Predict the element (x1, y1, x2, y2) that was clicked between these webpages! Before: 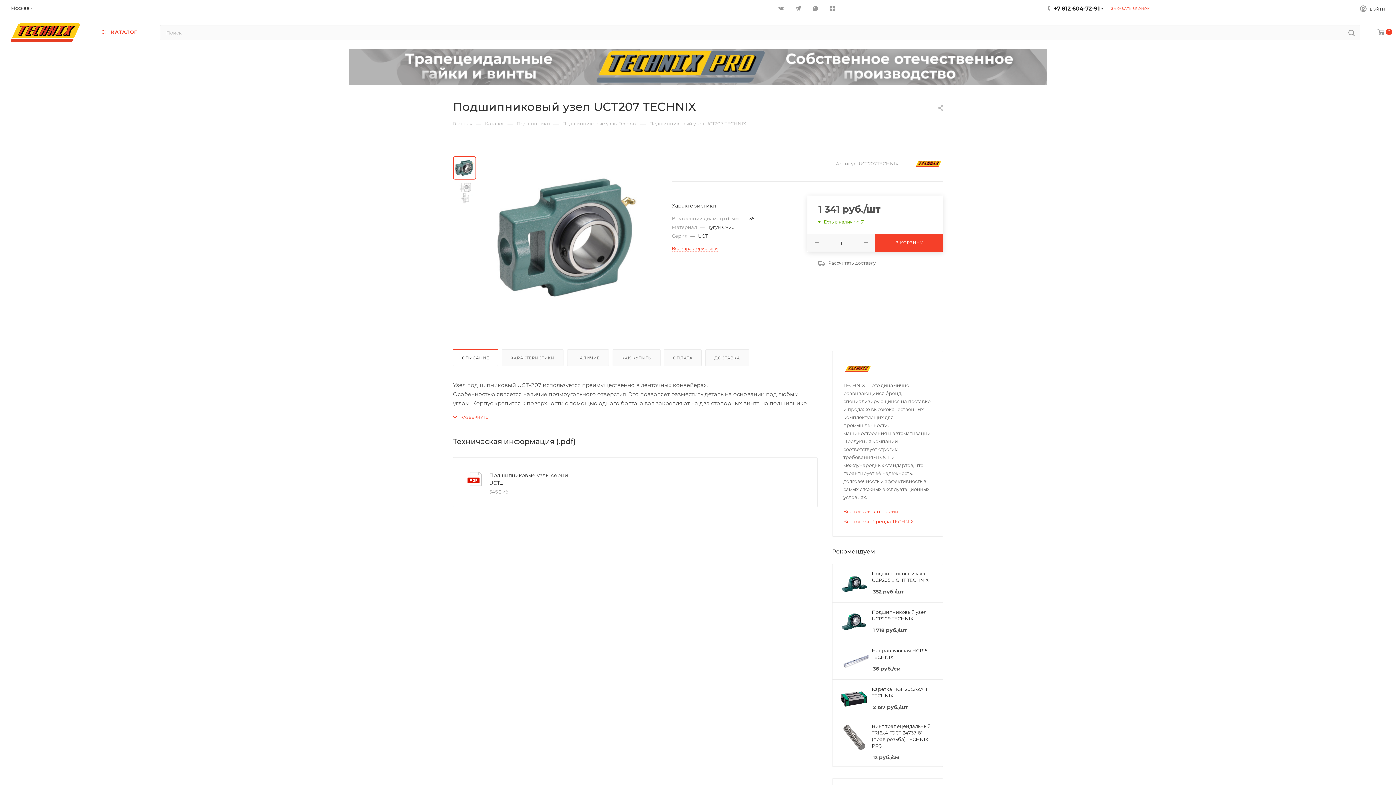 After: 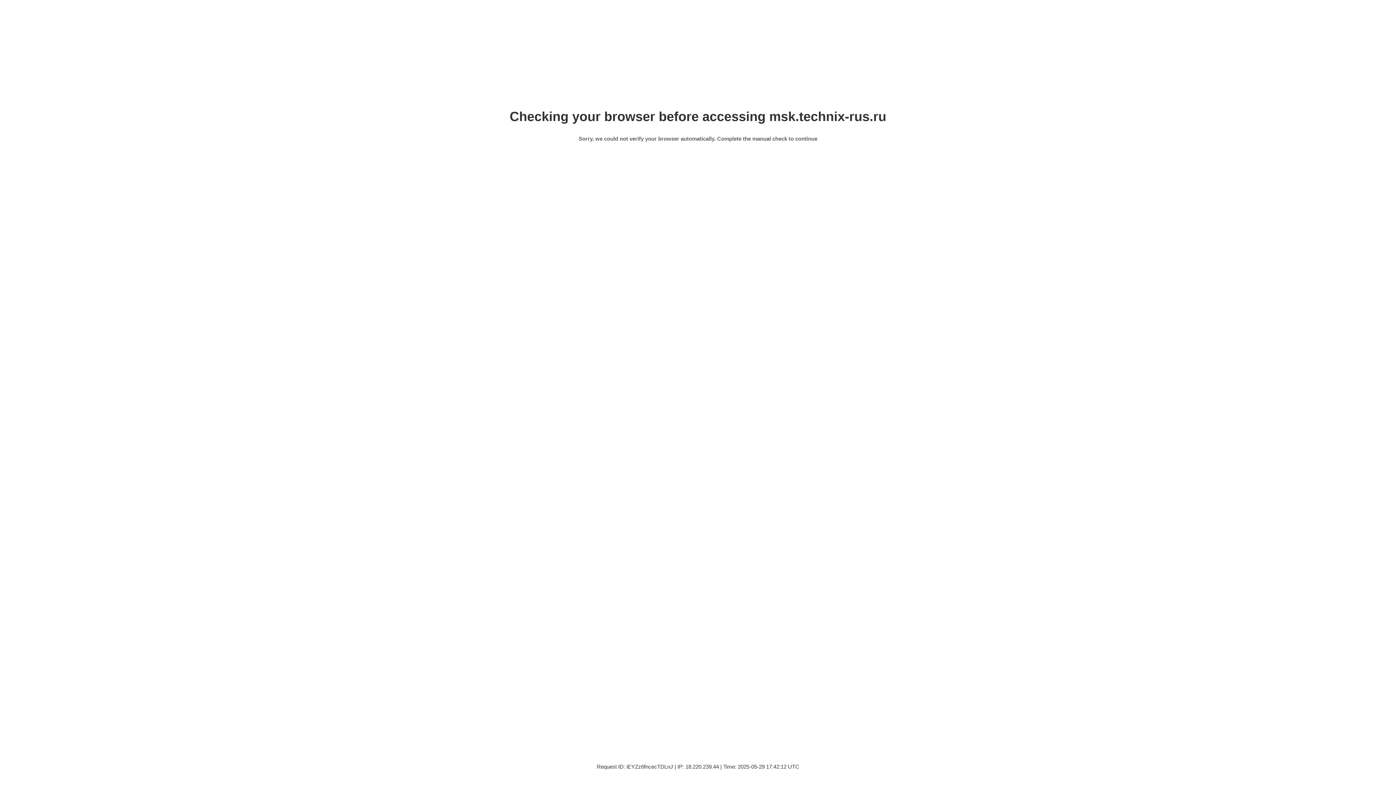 Action: bbox: (872, 723, 936, 749) label: Винт трапецеидальный TR16х4 ГОСТ 24737-81 (прав.резьба) TECHNIX PRO